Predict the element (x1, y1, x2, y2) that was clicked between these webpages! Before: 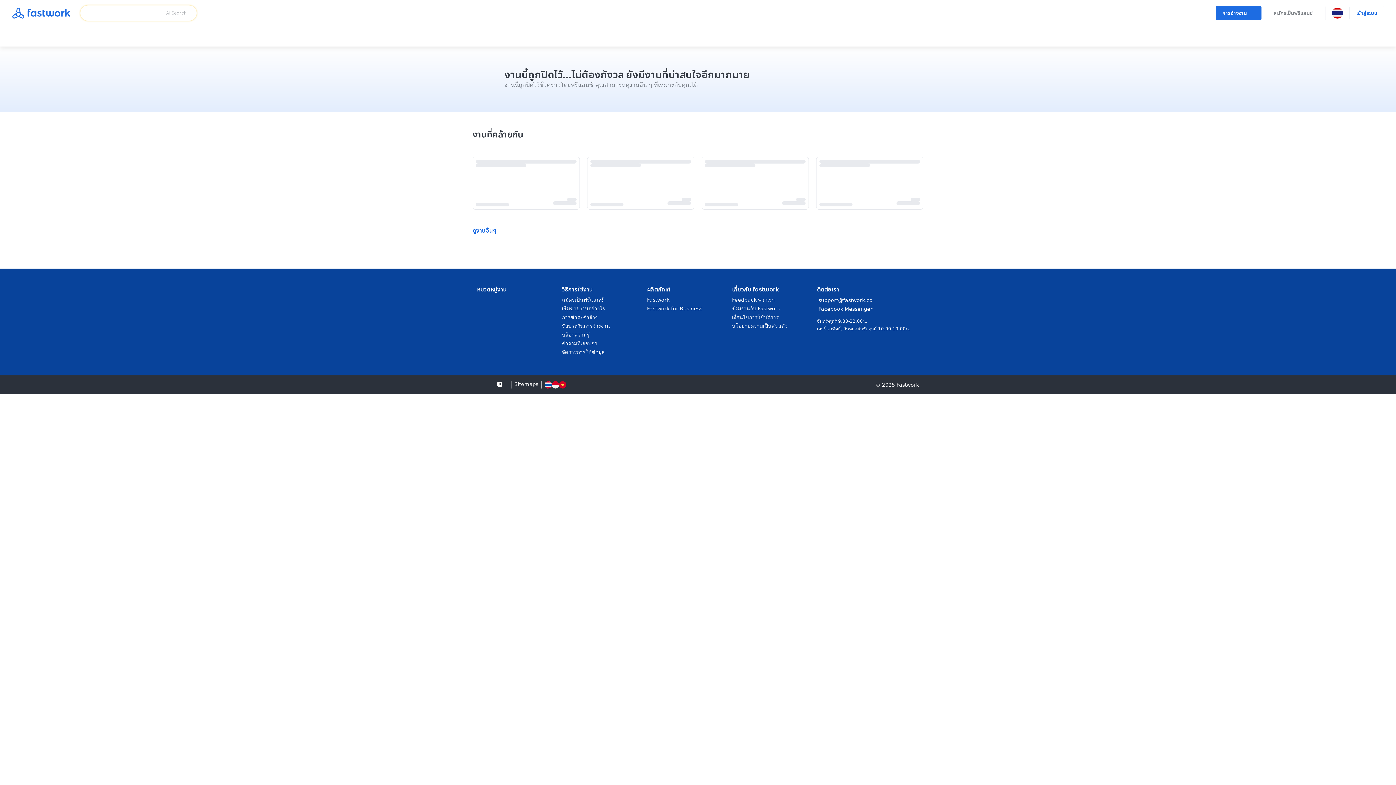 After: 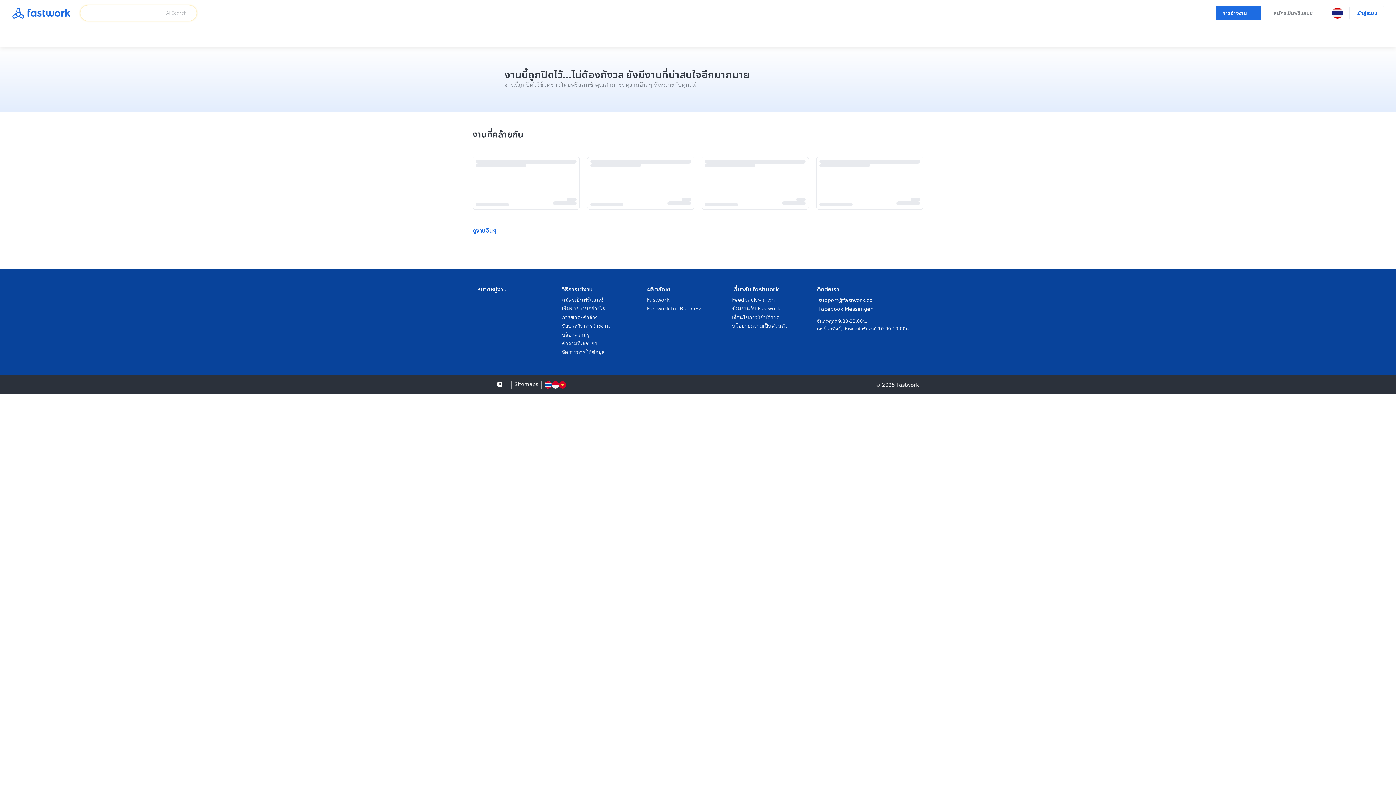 Action: bbox: (497, 381, 502, 387) label: social undefined